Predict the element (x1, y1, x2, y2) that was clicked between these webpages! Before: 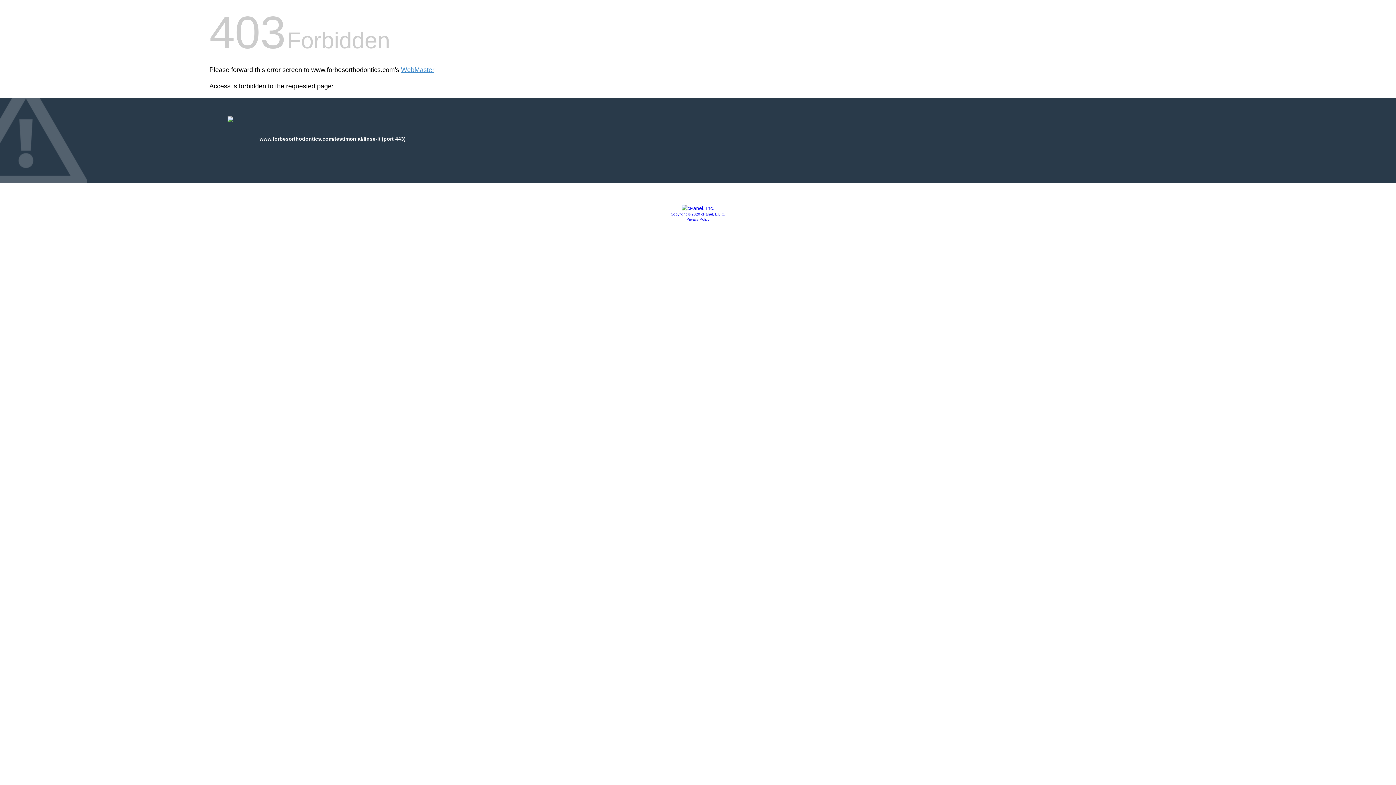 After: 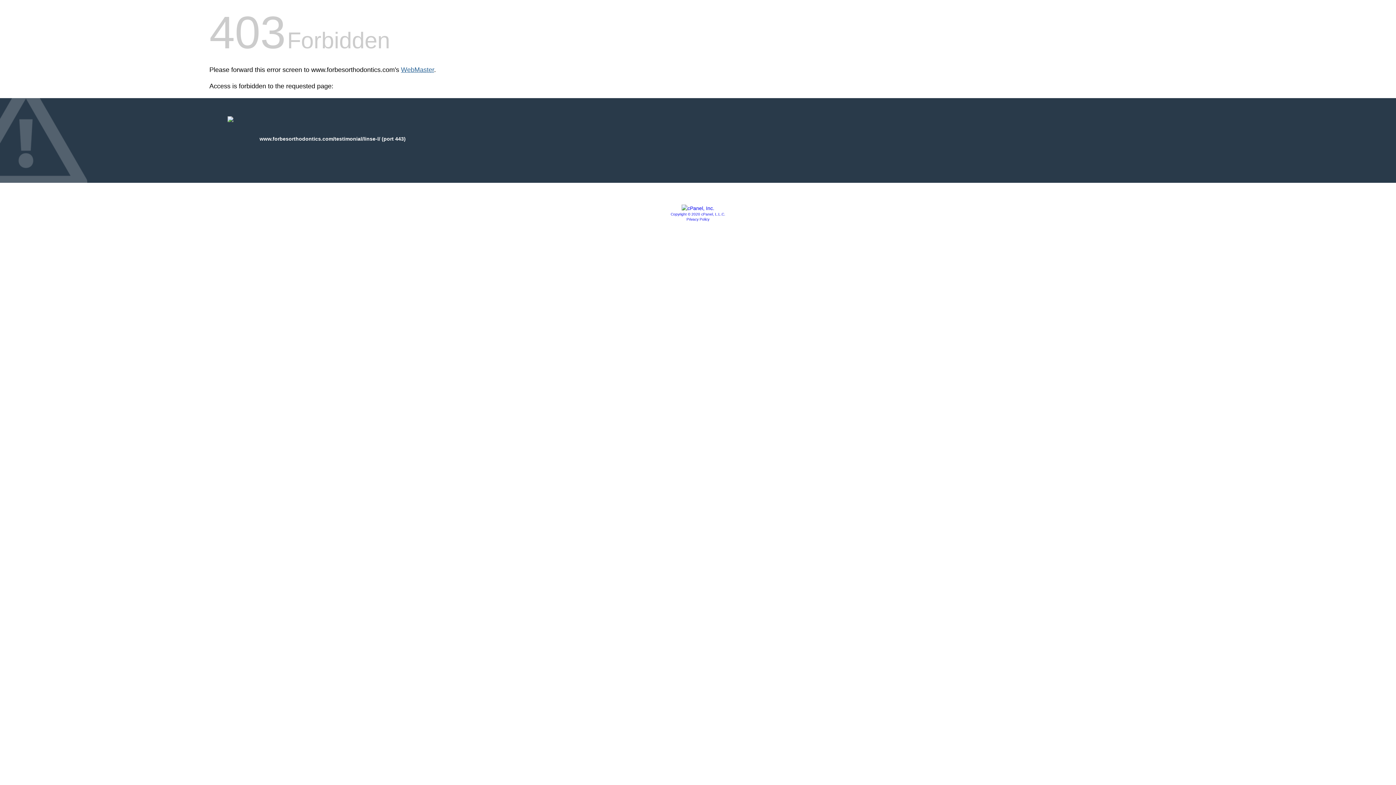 Action: label: WebMaster bbox: (401, 66, 434, 73)